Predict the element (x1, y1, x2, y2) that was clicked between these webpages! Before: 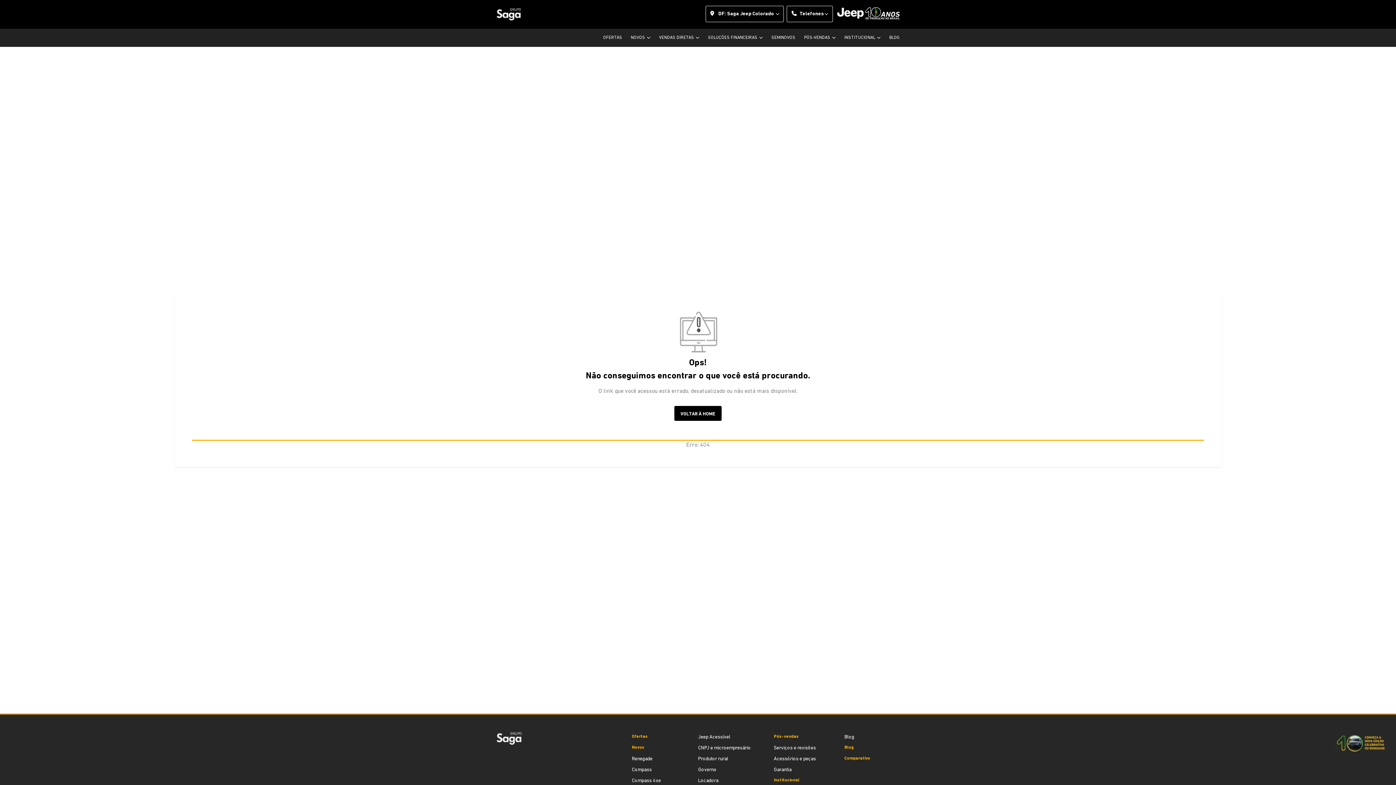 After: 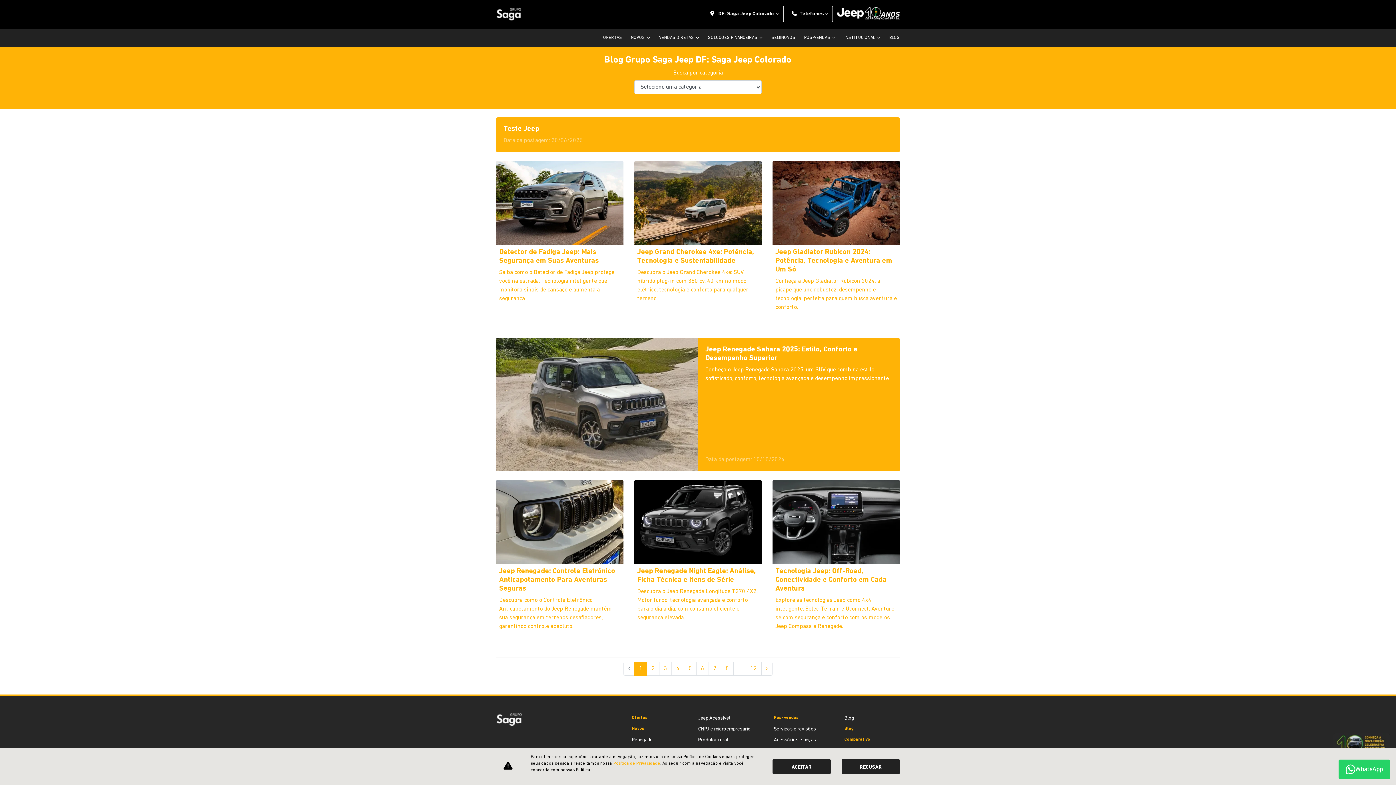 Action: bbox: (844, 732, 893, 742) label: Blog